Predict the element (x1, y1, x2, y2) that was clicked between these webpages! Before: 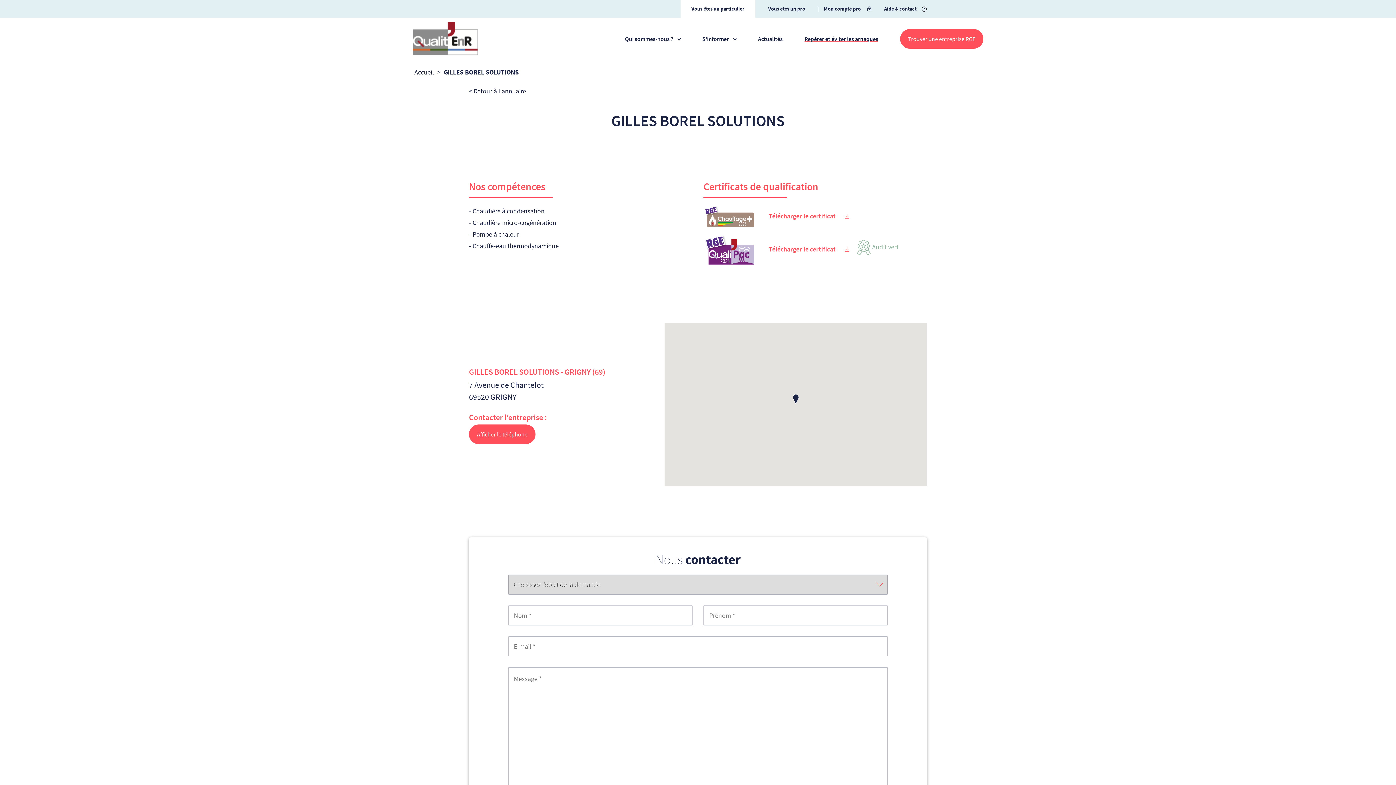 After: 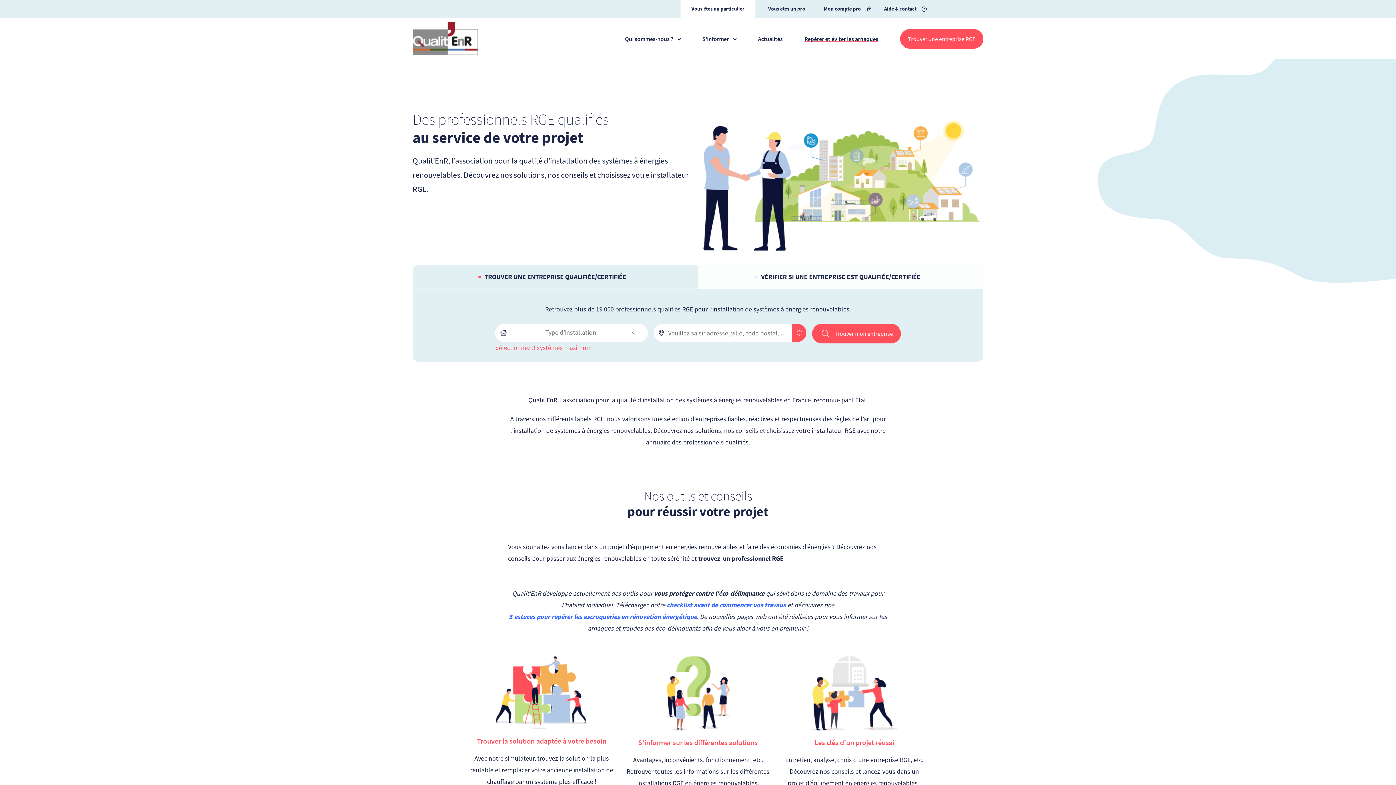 Action: bbox: (412, 21, 478, 55)